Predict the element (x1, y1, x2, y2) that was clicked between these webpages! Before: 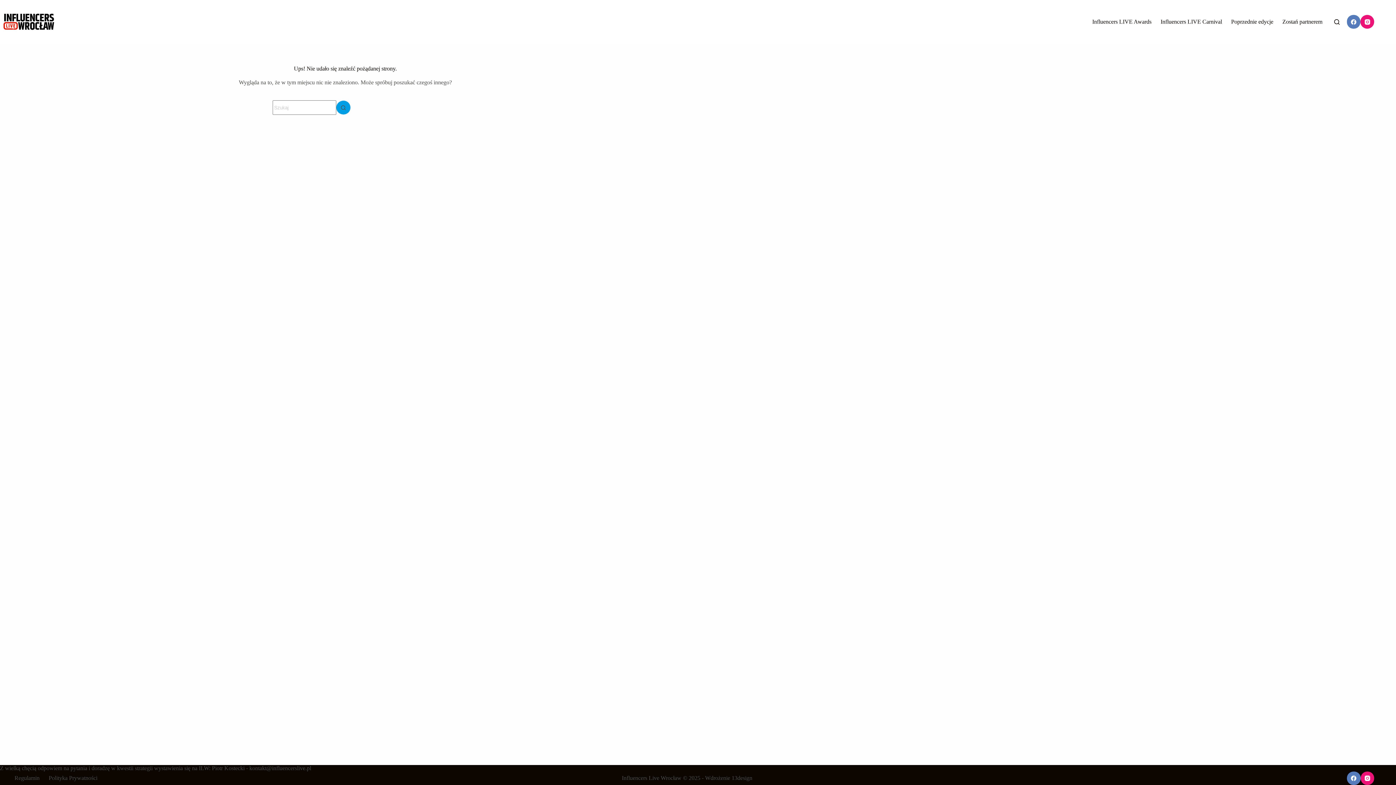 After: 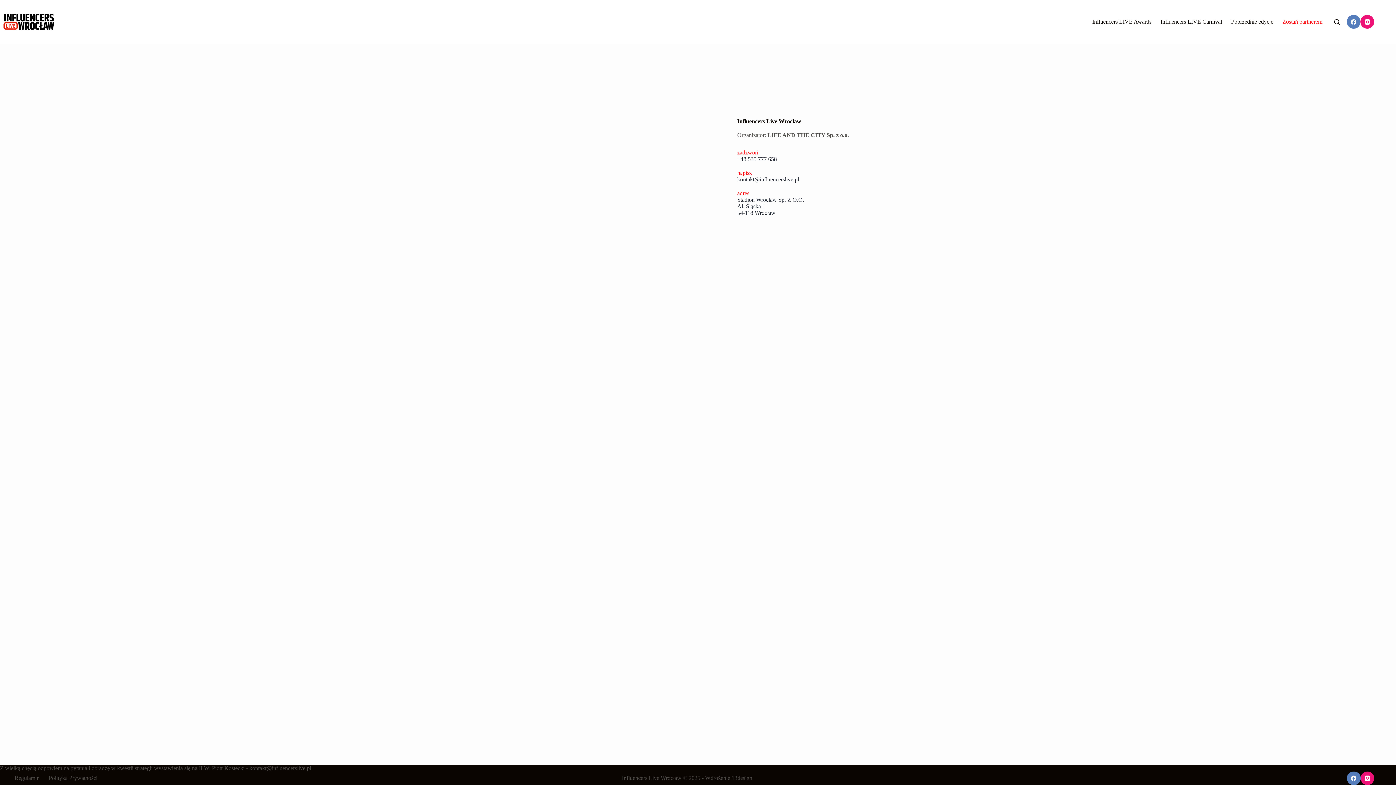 Action: label: Zostań partnerem bbox: (1278, 0, 1327, 43)